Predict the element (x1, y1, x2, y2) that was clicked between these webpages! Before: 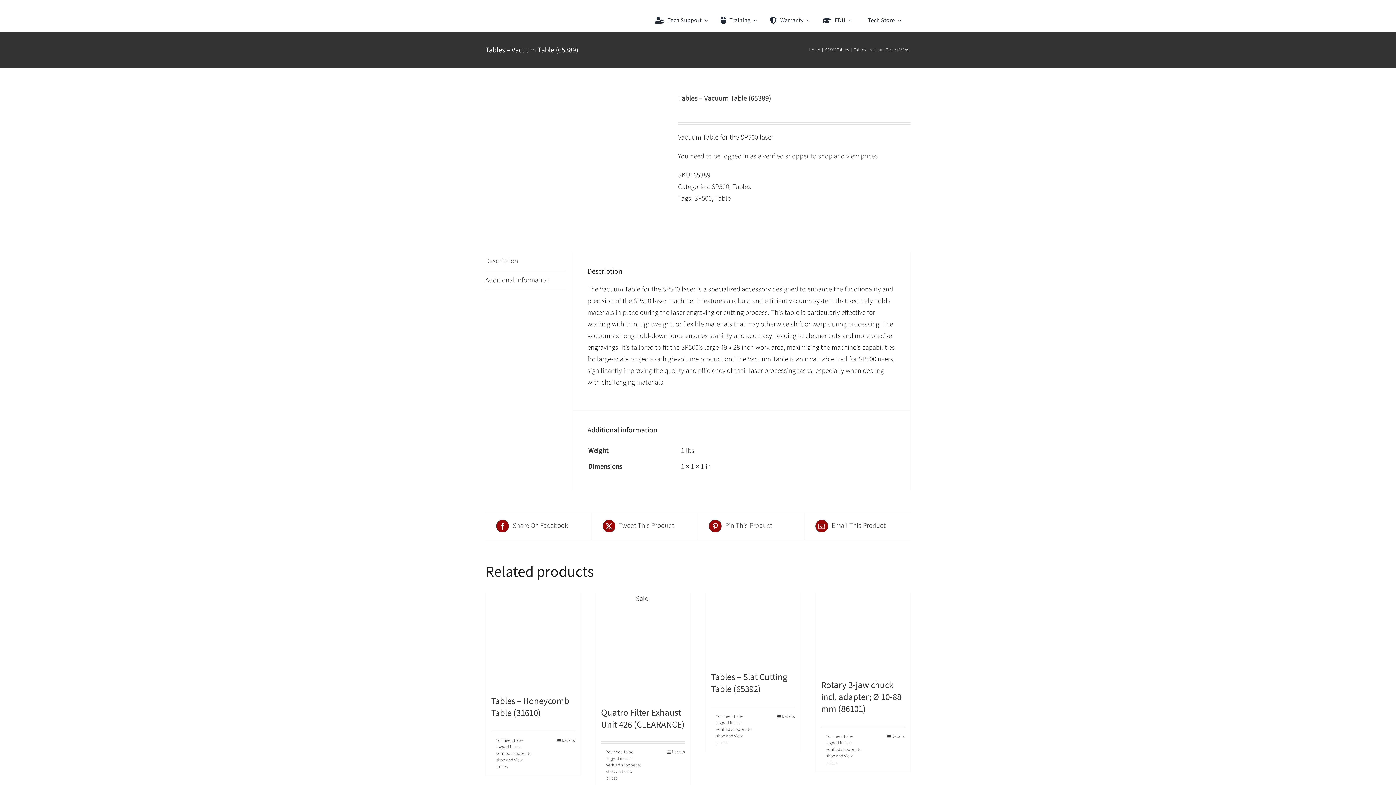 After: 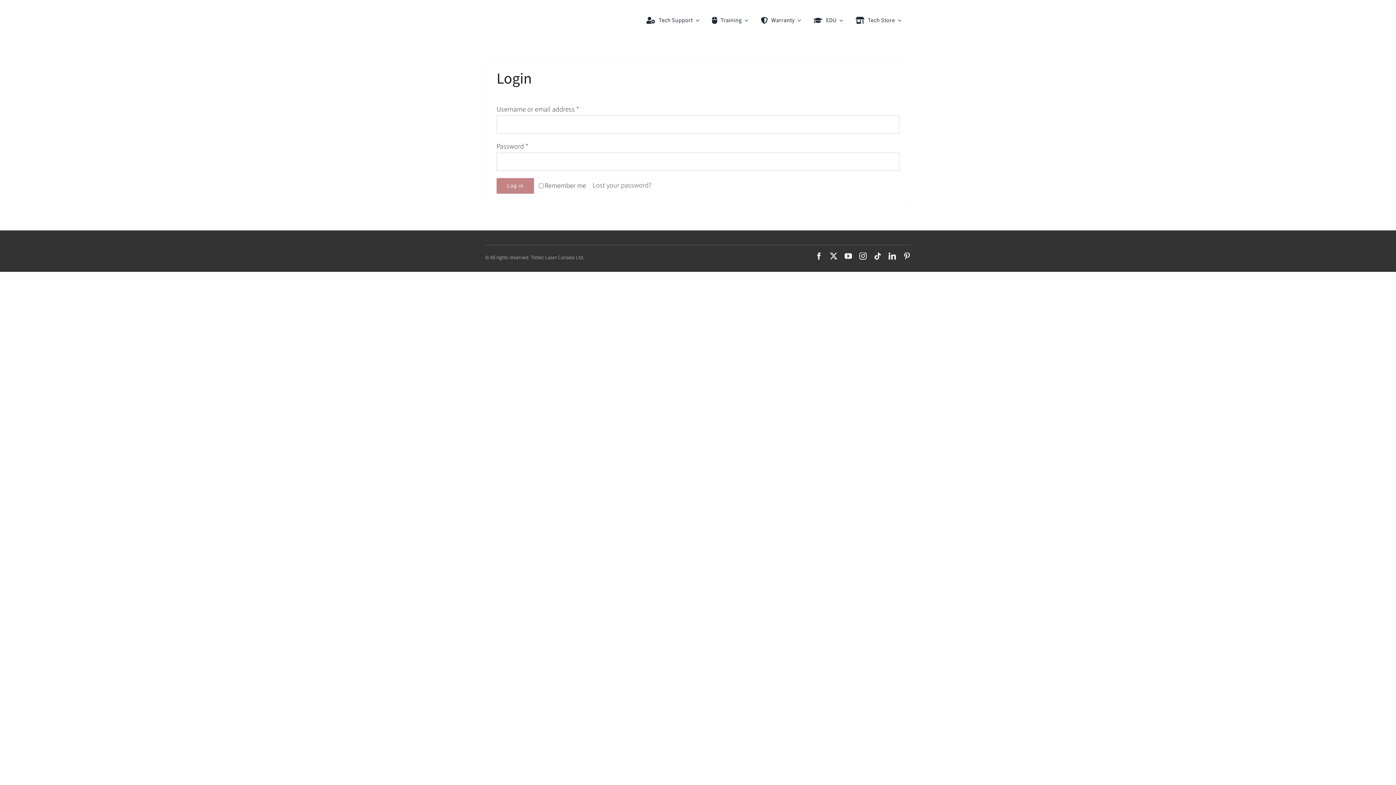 Action: bbox: (678, 150, 910, 162) label: You need to be logged in as a verified shopper to shop and view prices